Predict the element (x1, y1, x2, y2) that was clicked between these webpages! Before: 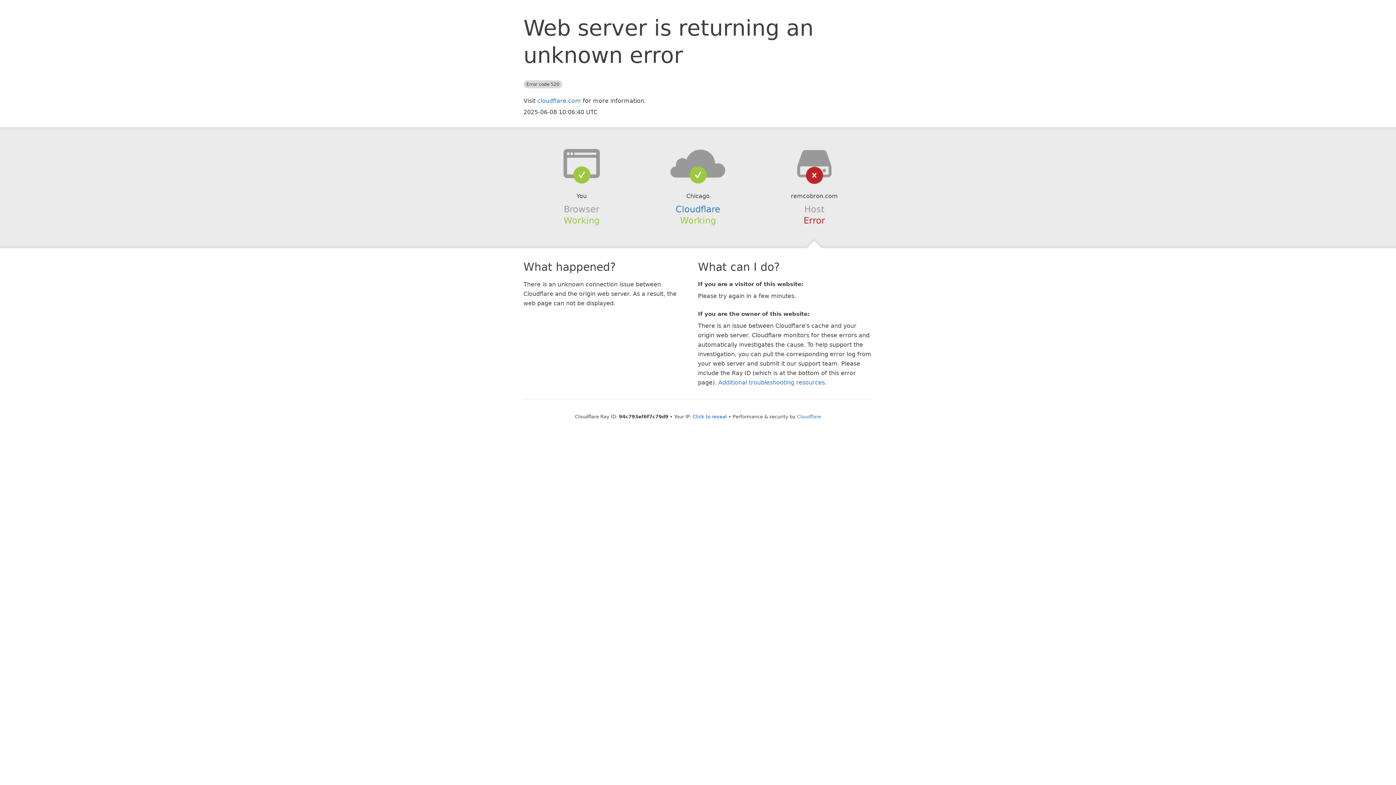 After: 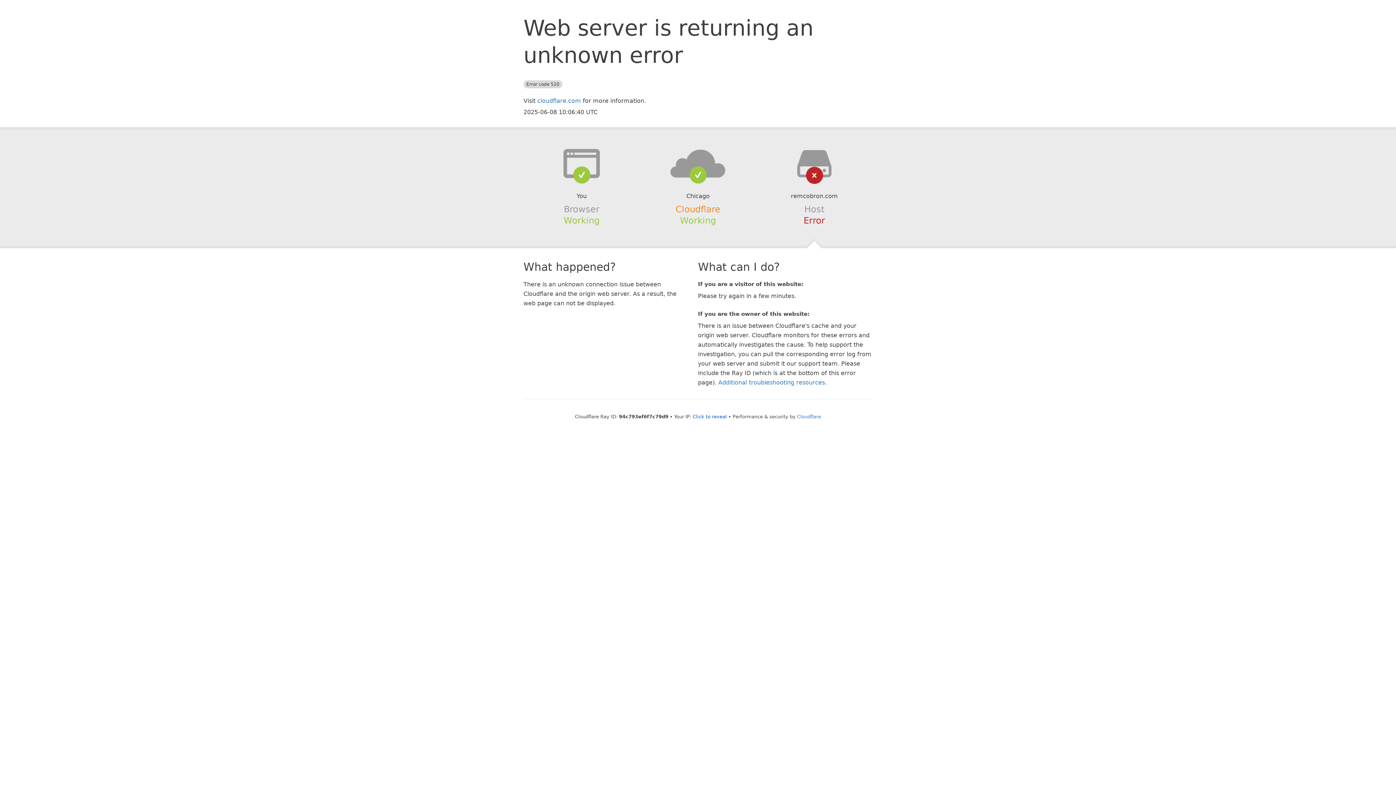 Action: label: Cloudflare bbox: (675, 204, 720, 214)